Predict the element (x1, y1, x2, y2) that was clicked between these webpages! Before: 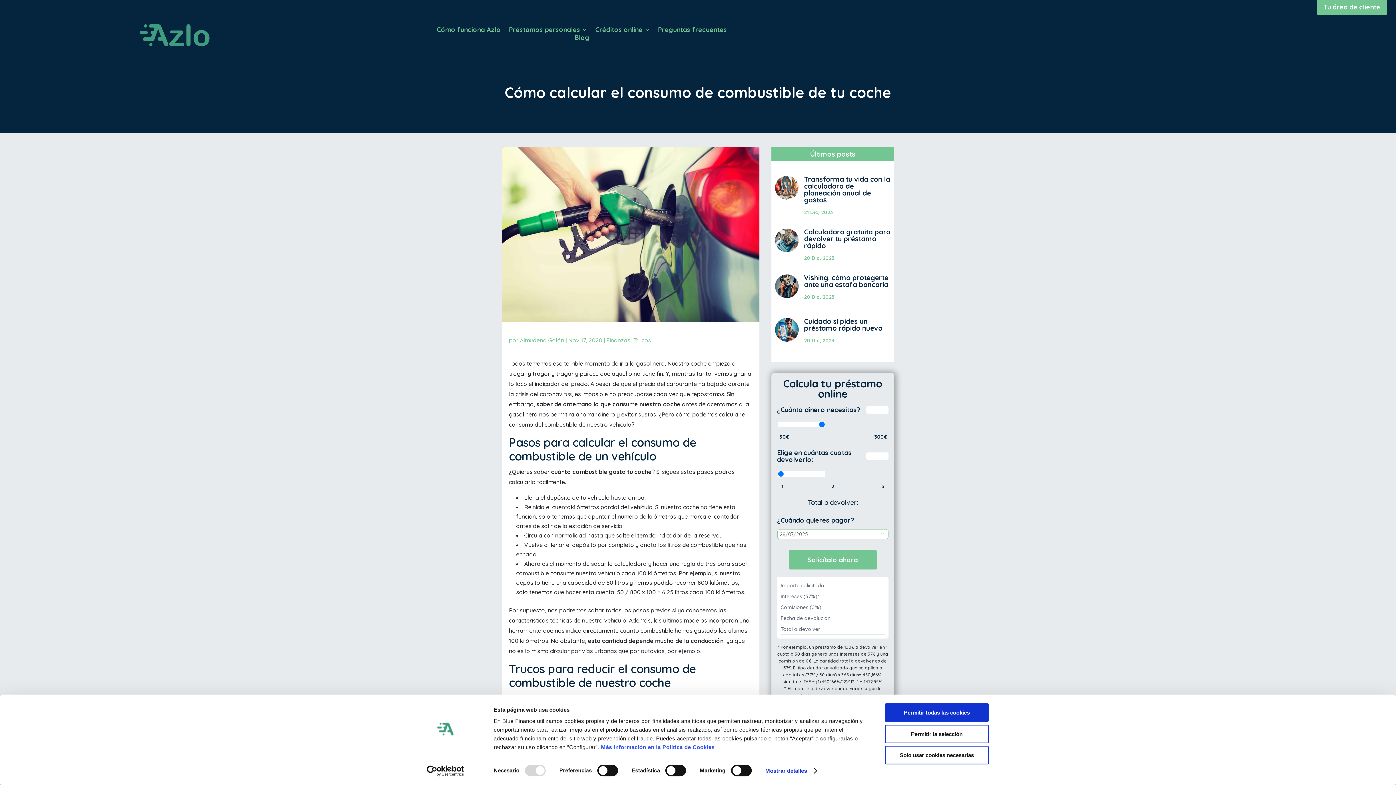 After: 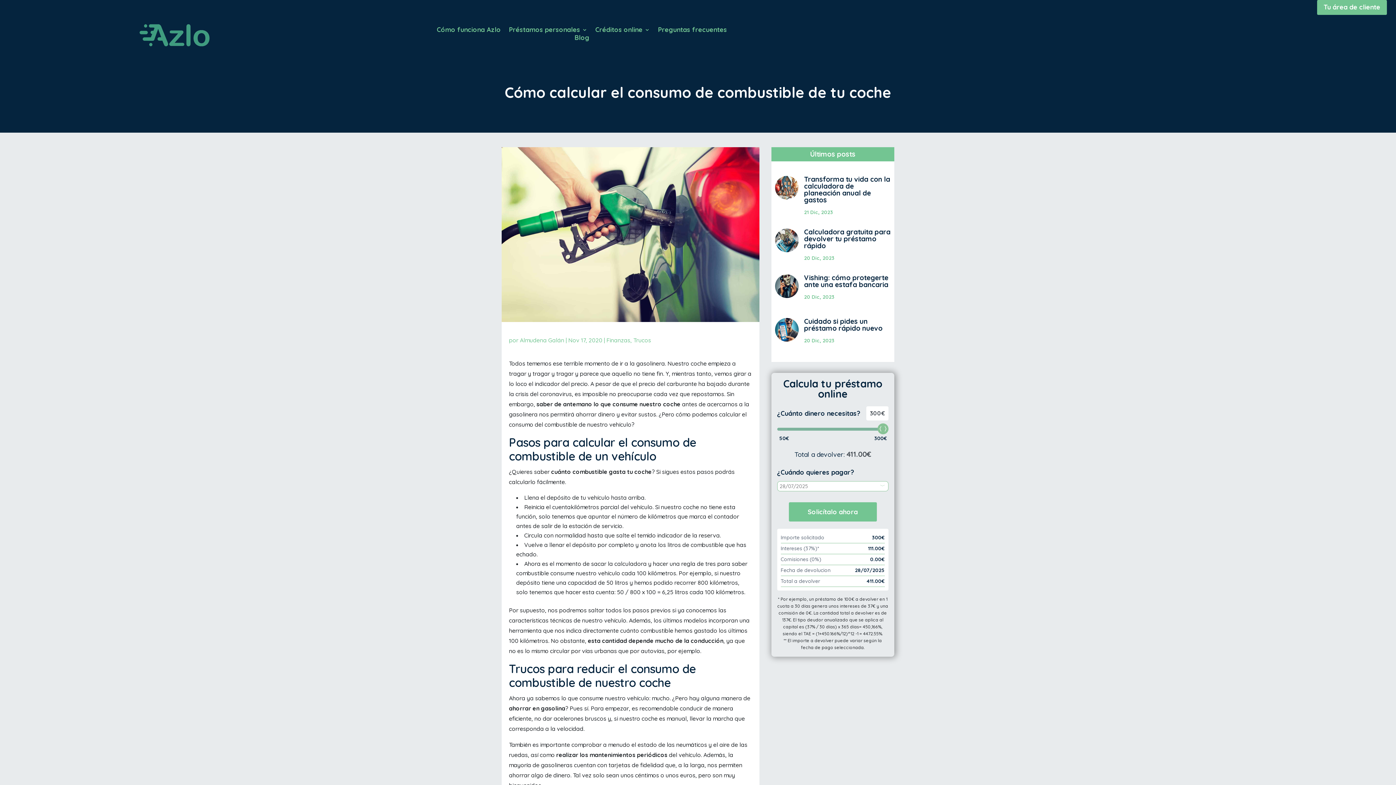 Action: bbox: (885, 703, 989, 722) label: Permitir todas las cookies